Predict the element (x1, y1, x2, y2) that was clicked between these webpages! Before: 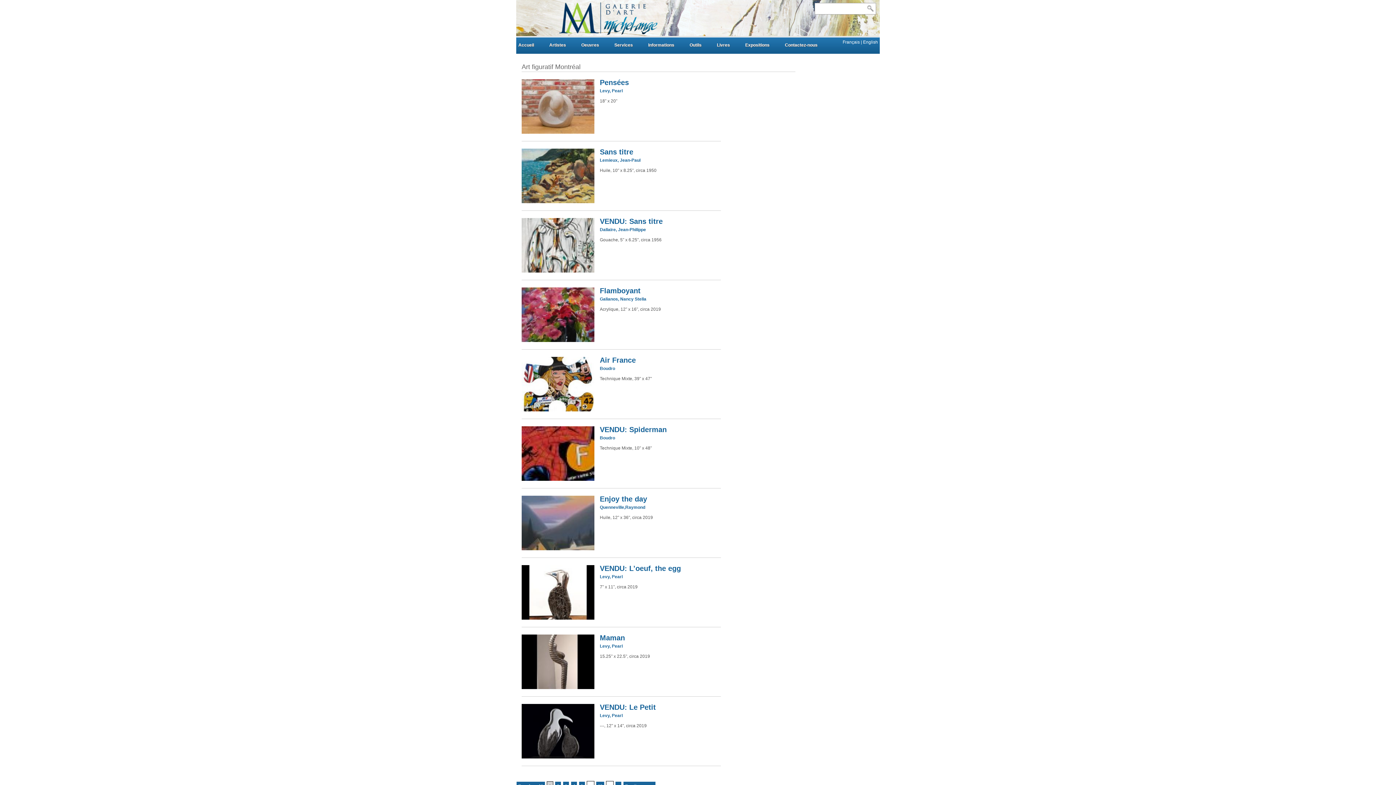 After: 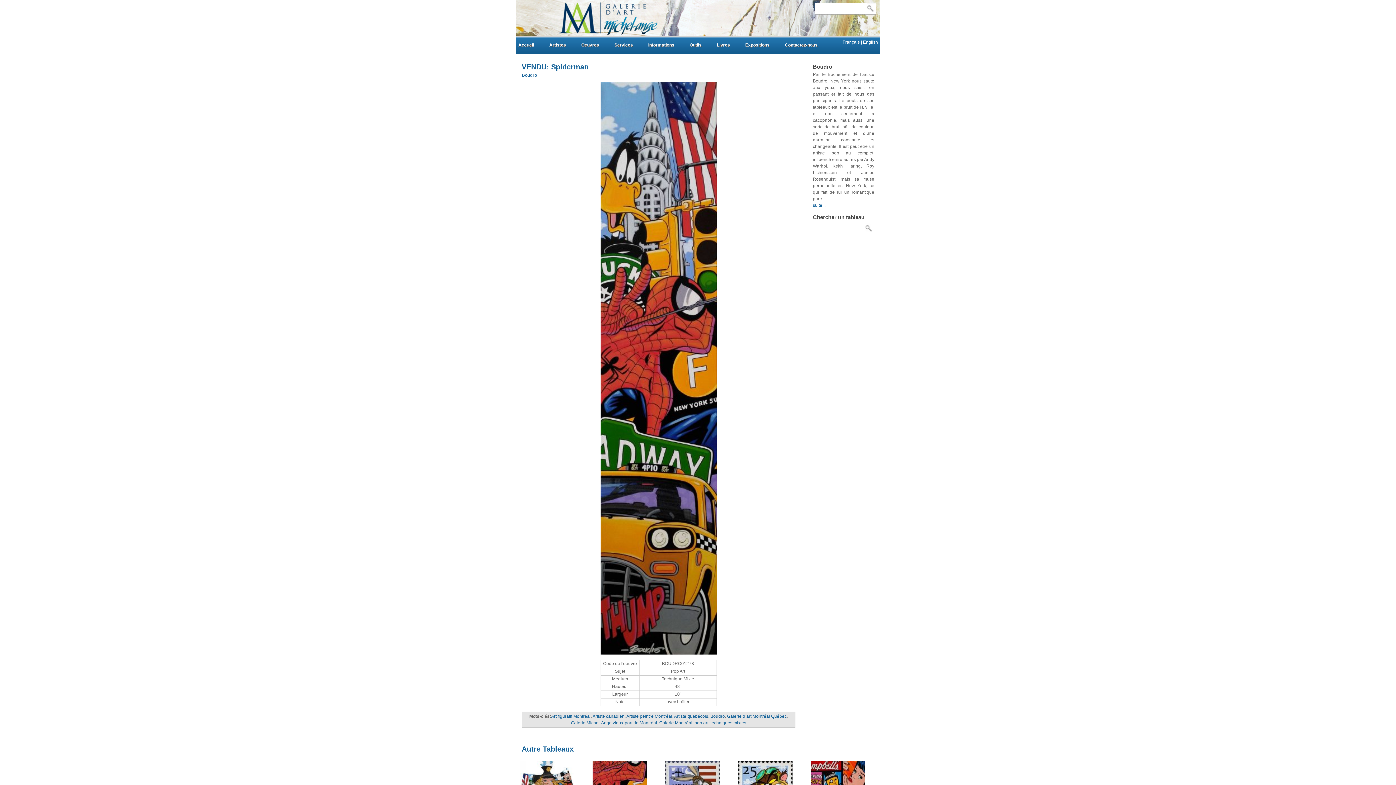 Action: label: VENDU: Spiderman bbox: (600, 426, 721, 433)